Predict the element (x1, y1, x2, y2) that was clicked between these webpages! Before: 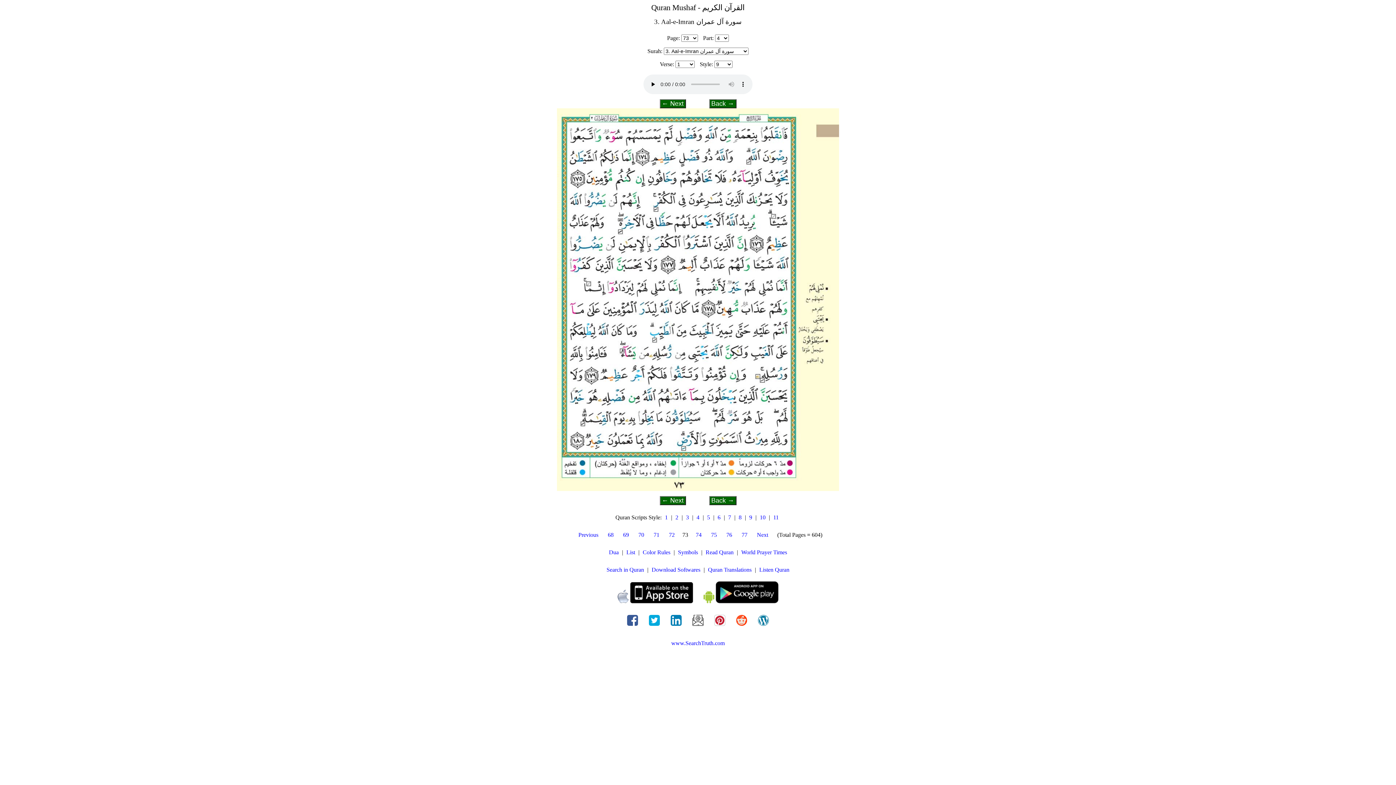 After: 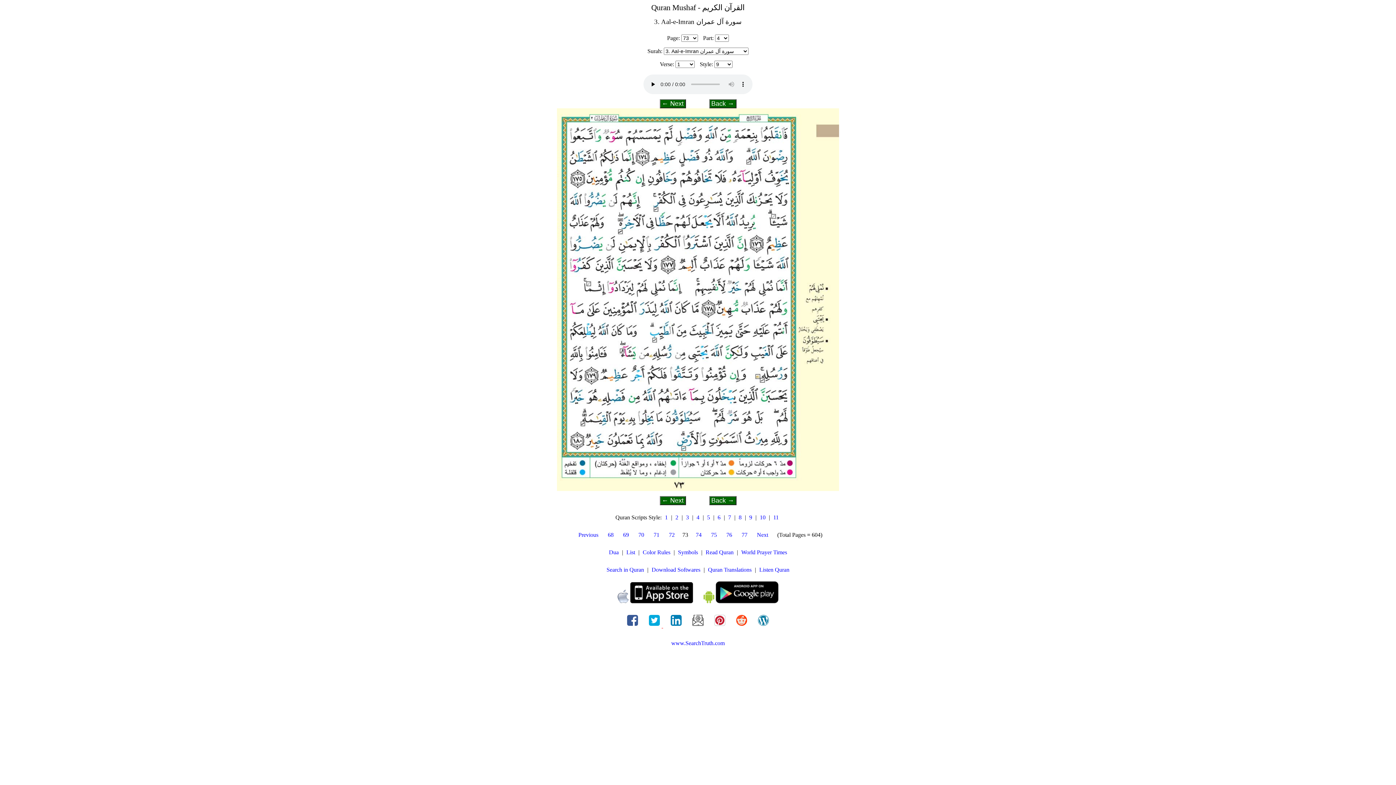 Action: label:   bbox: (645, 622, 665, 629)